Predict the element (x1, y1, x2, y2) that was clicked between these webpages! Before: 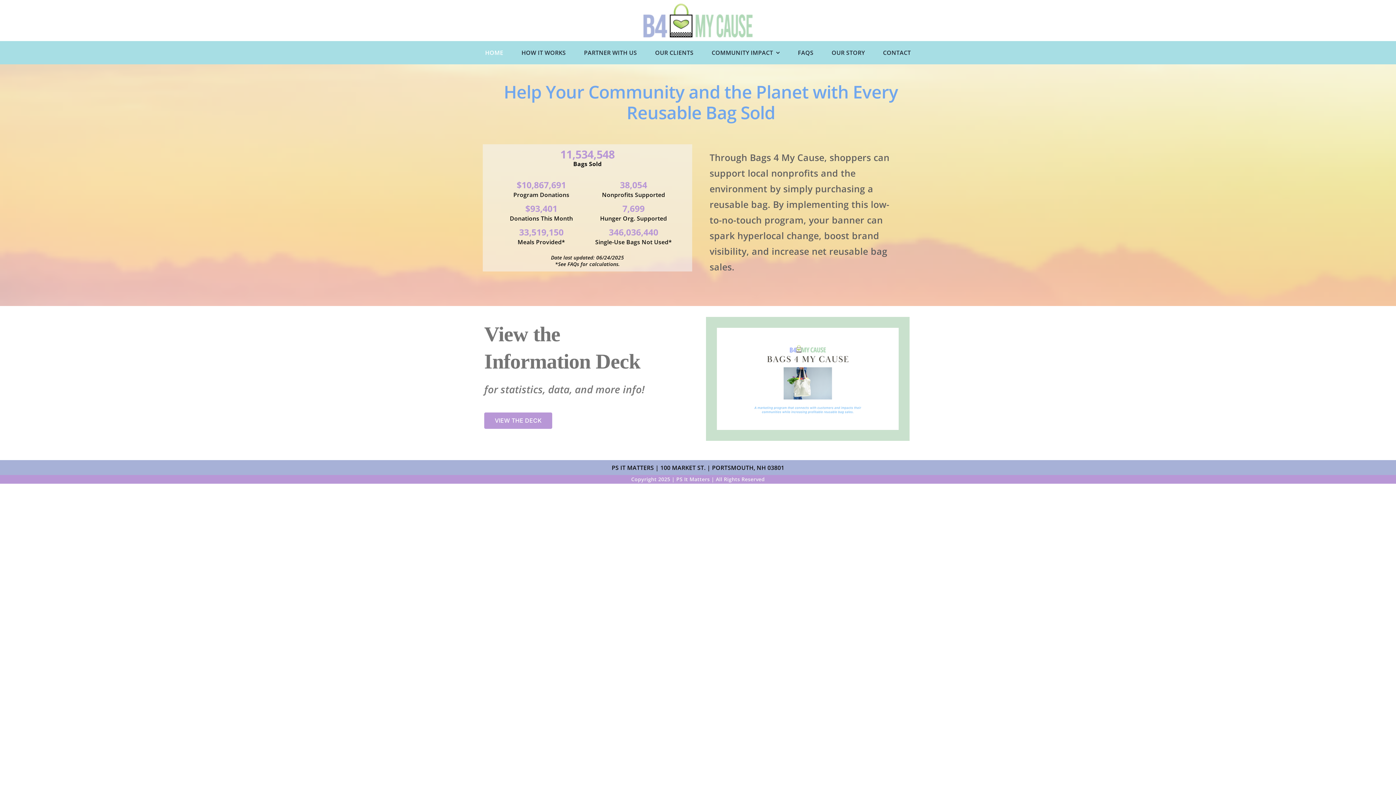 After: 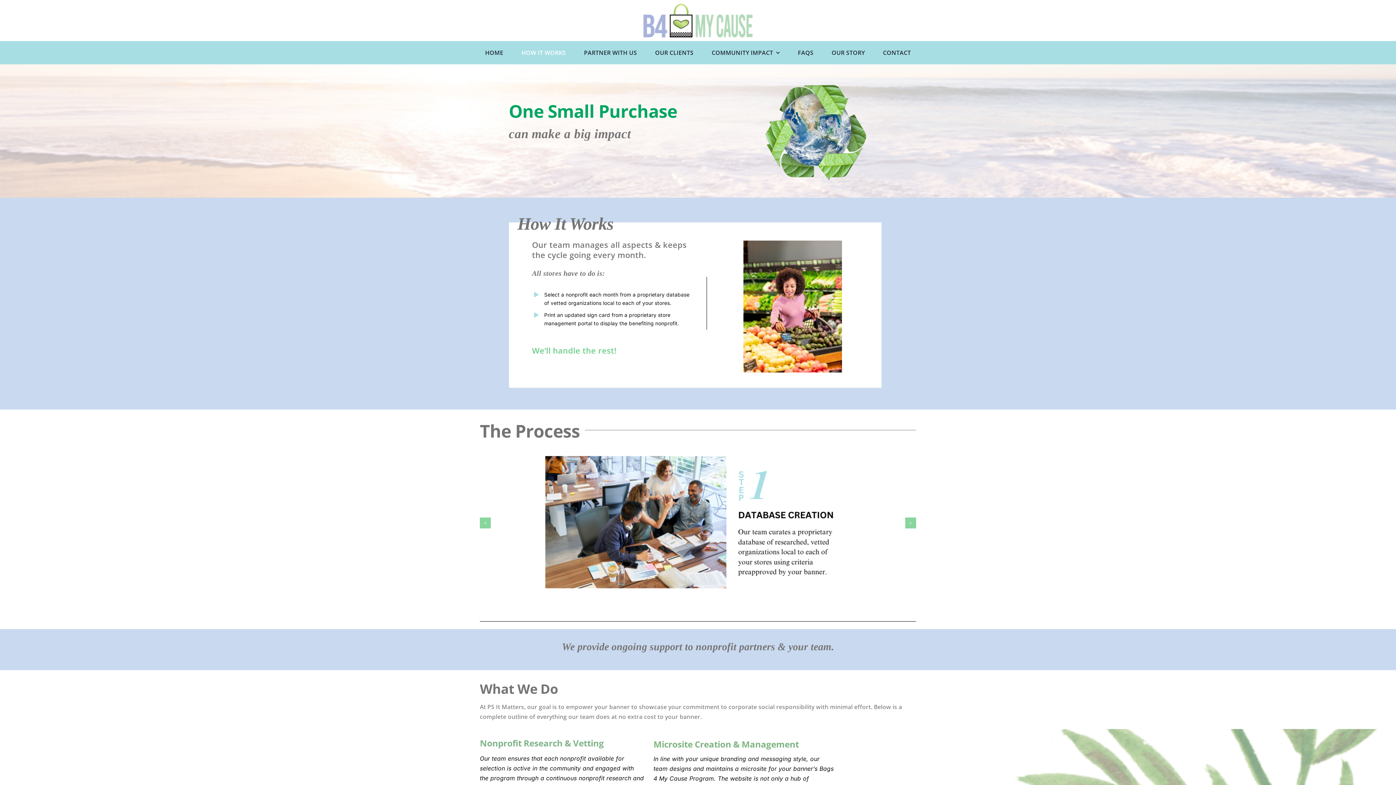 Action: label: HOW IT WORKS bbox: (521, 41, 565, 64)